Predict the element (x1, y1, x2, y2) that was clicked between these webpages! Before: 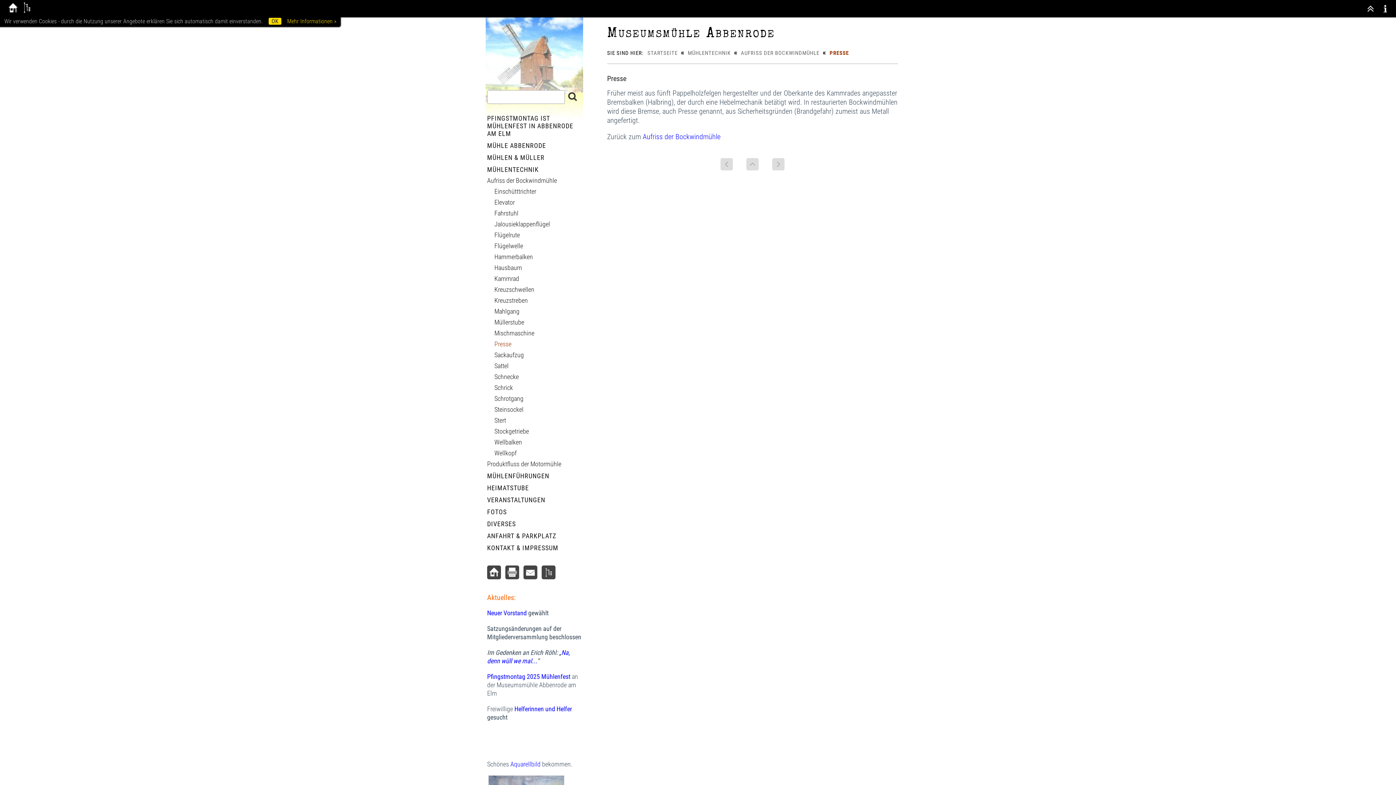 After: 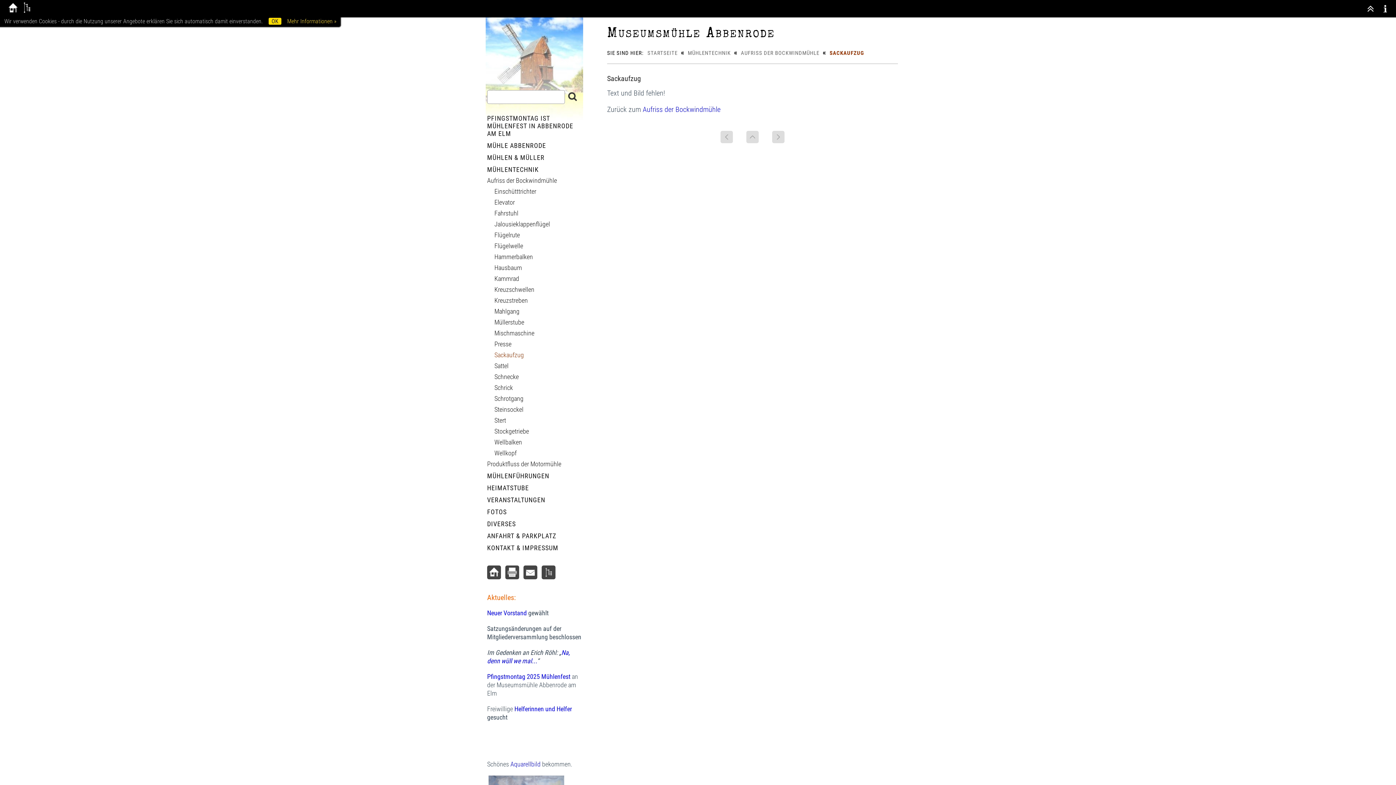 Action: bbox: (494, 351, 524, 358) label: Sackaufzug